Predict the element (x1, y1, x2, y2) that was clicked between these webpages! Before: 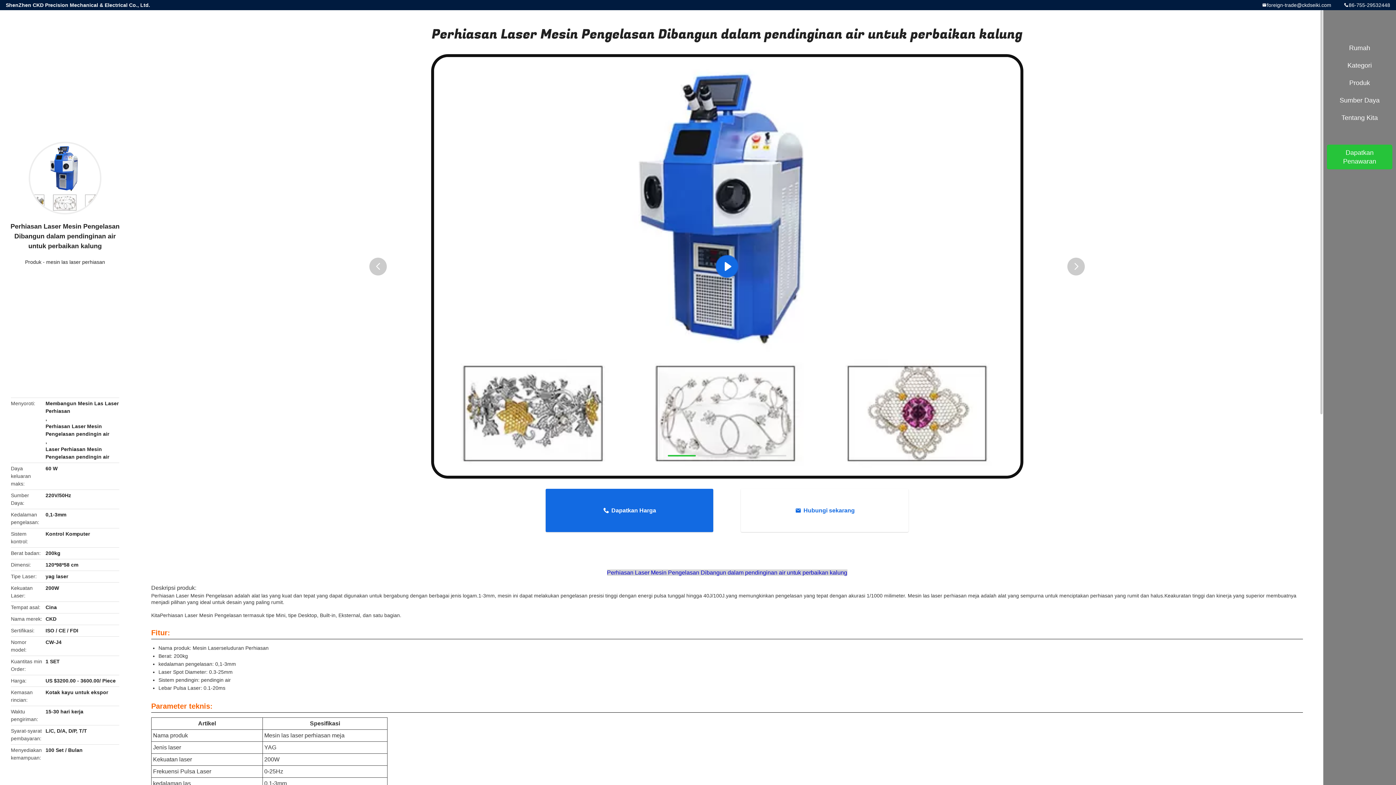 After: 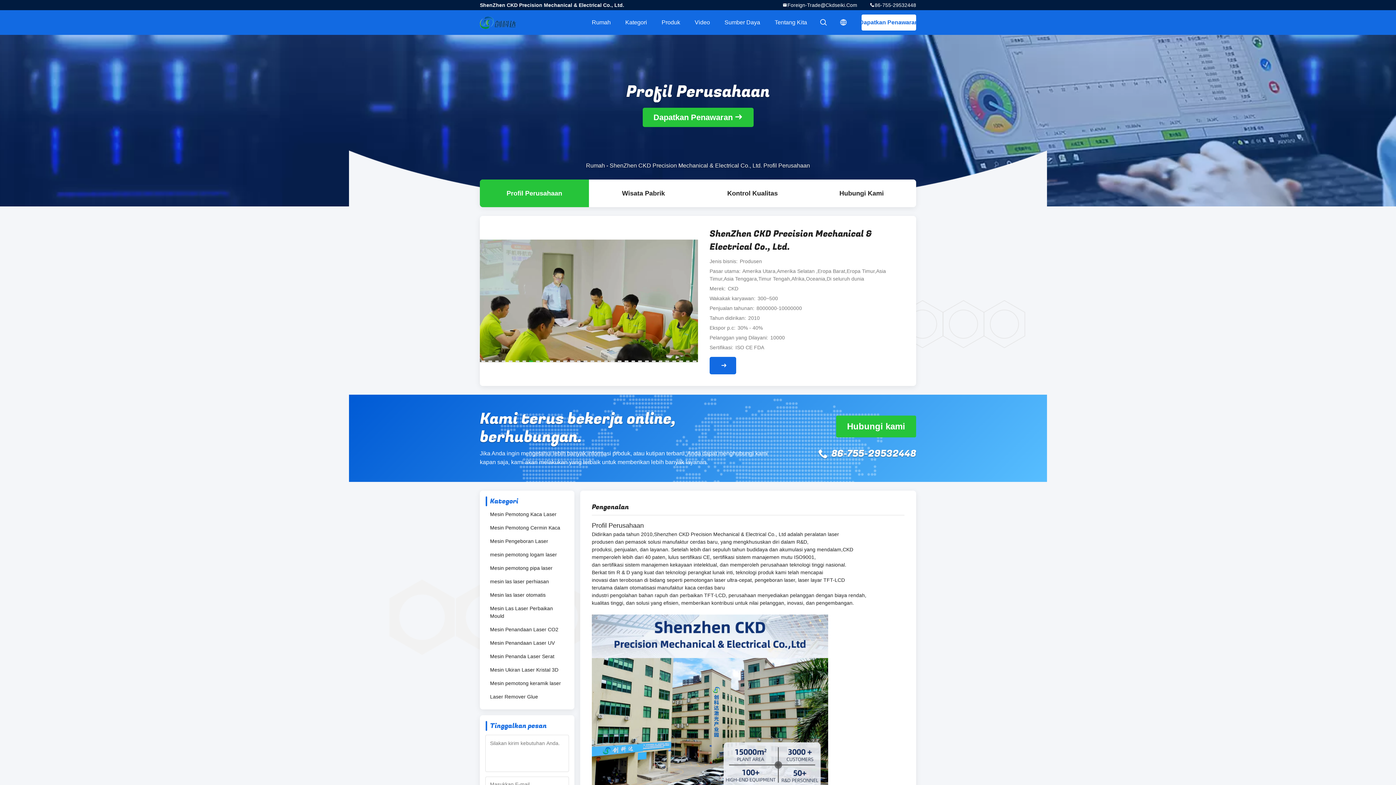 Action: label: Tentang Kita bbox: (1327, 109, 1392, 126)